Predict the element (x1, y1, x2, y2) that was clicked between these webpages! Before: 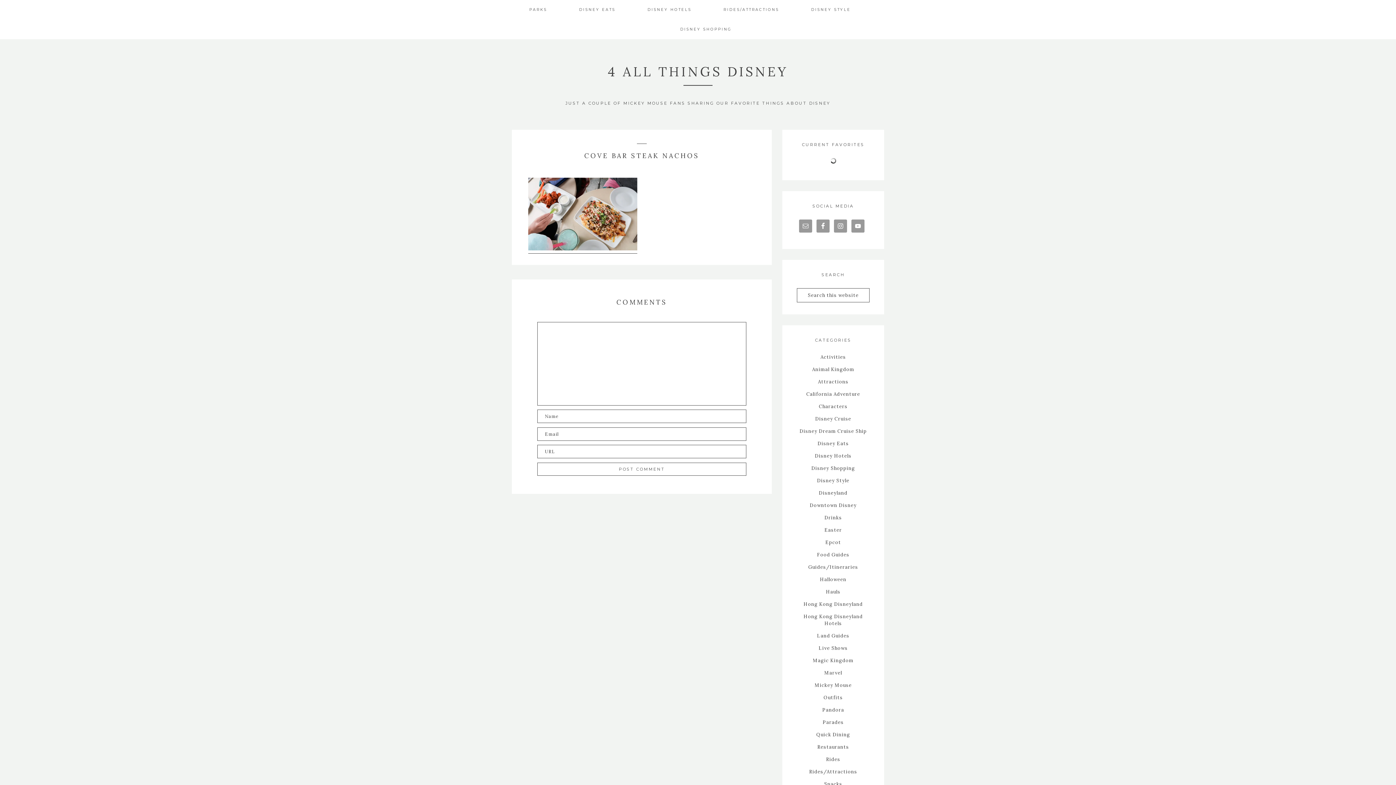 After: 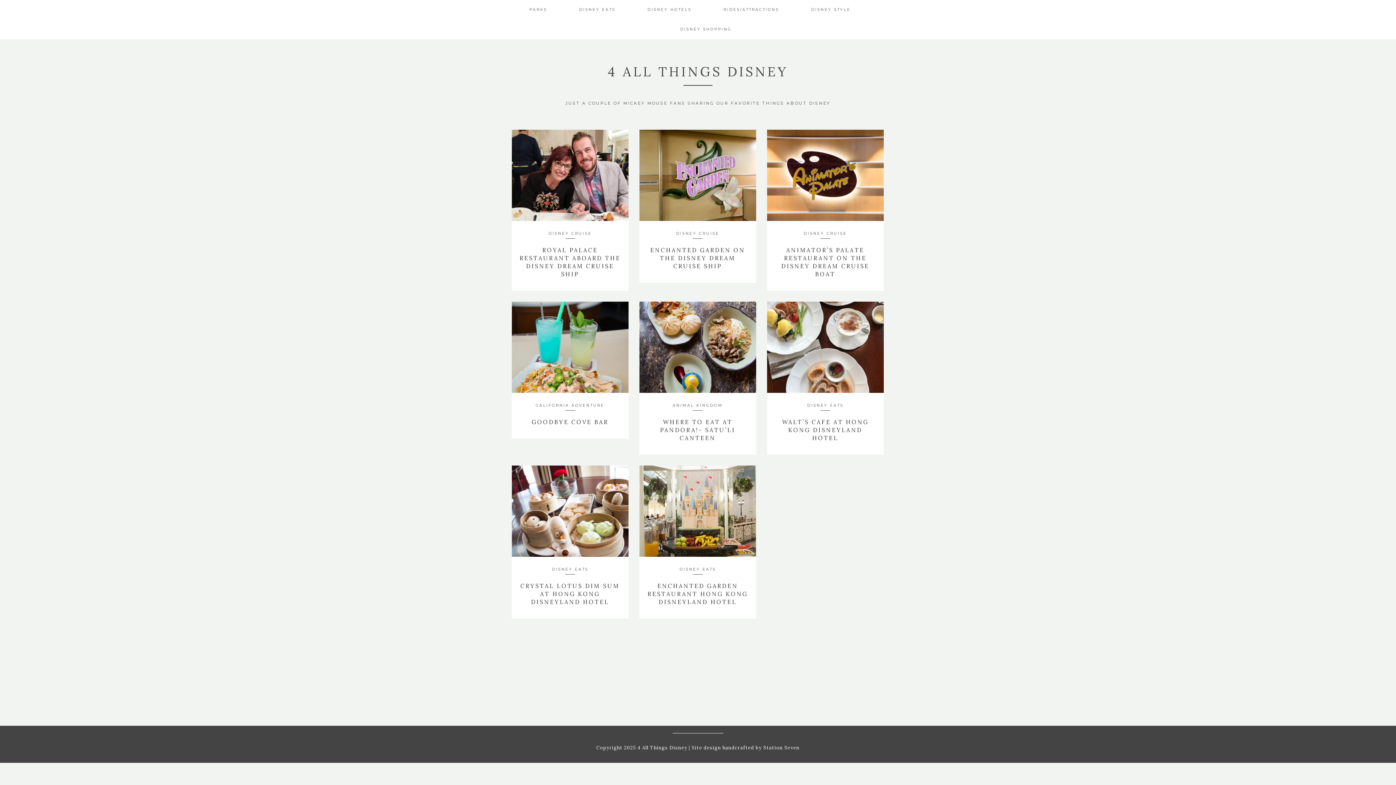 Action: label: Restaurants bbox: (817, 744, 849, 750)